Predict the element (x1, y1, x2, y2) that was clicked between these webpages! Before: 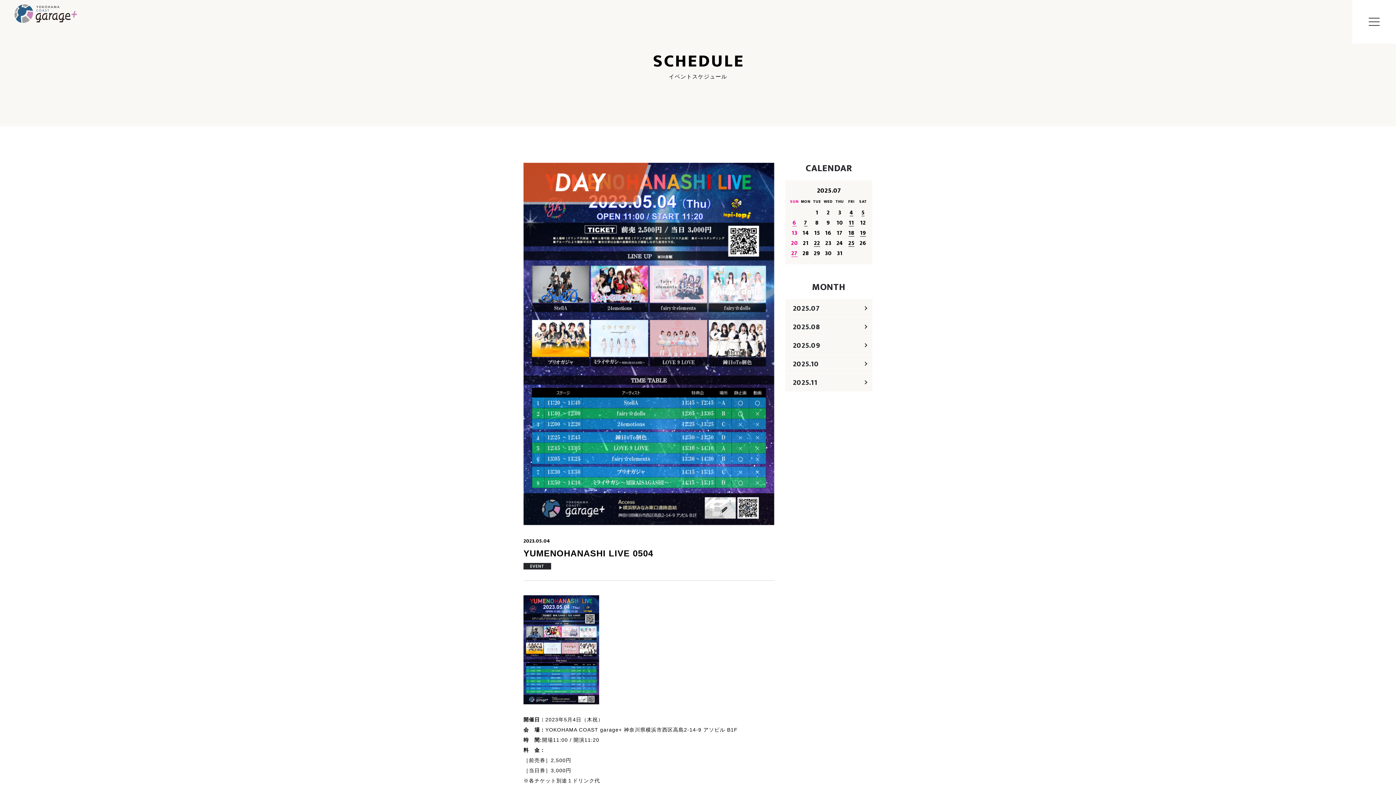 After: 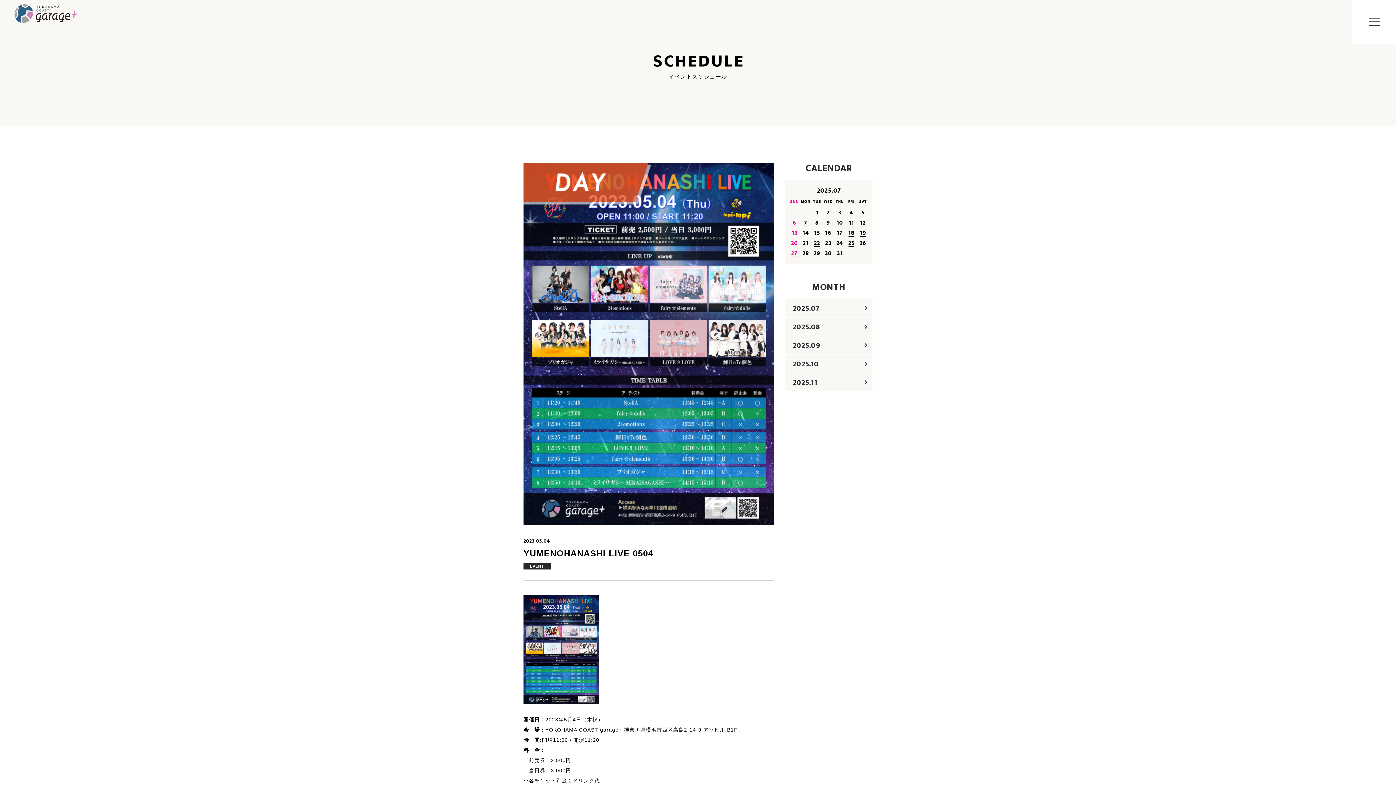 Action: bbox: (815, 218, 818, 228) label: 8